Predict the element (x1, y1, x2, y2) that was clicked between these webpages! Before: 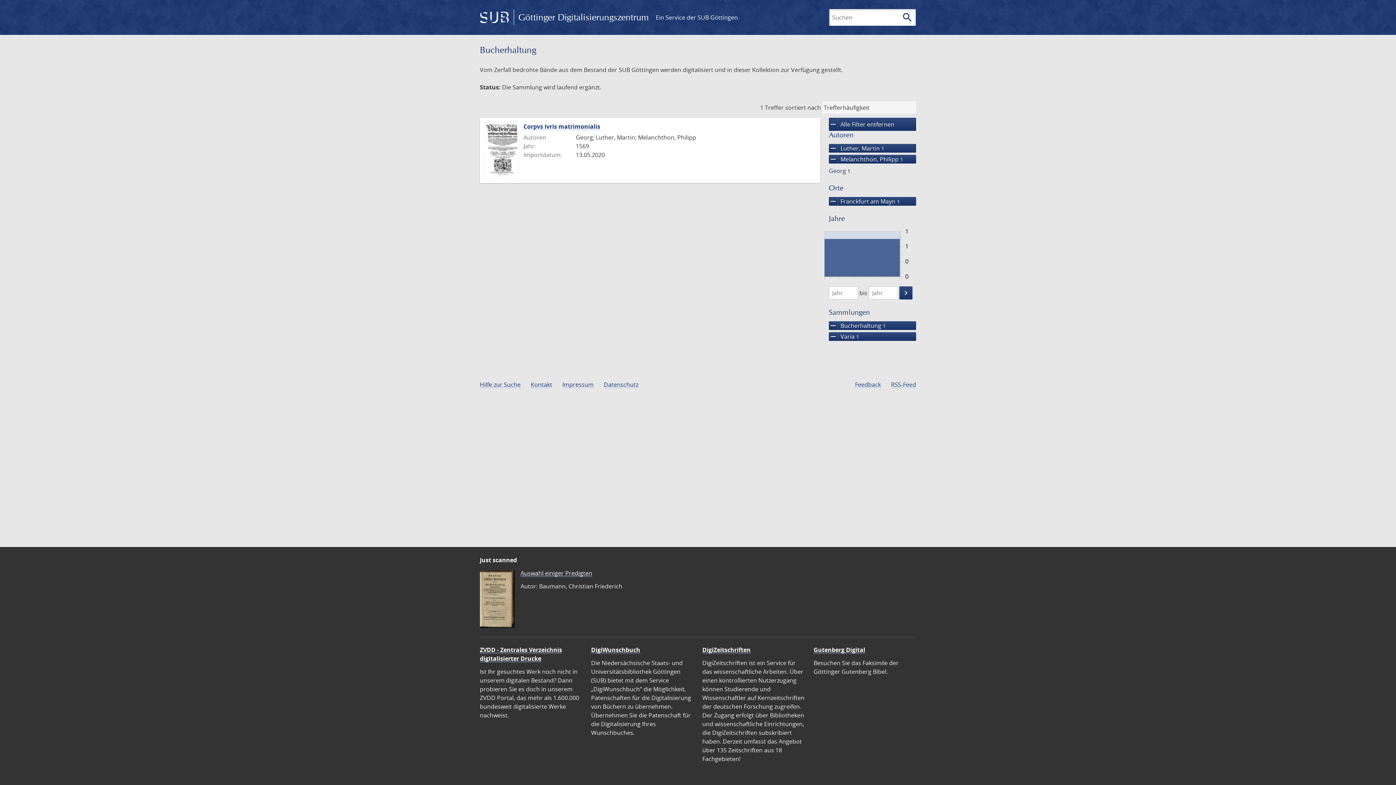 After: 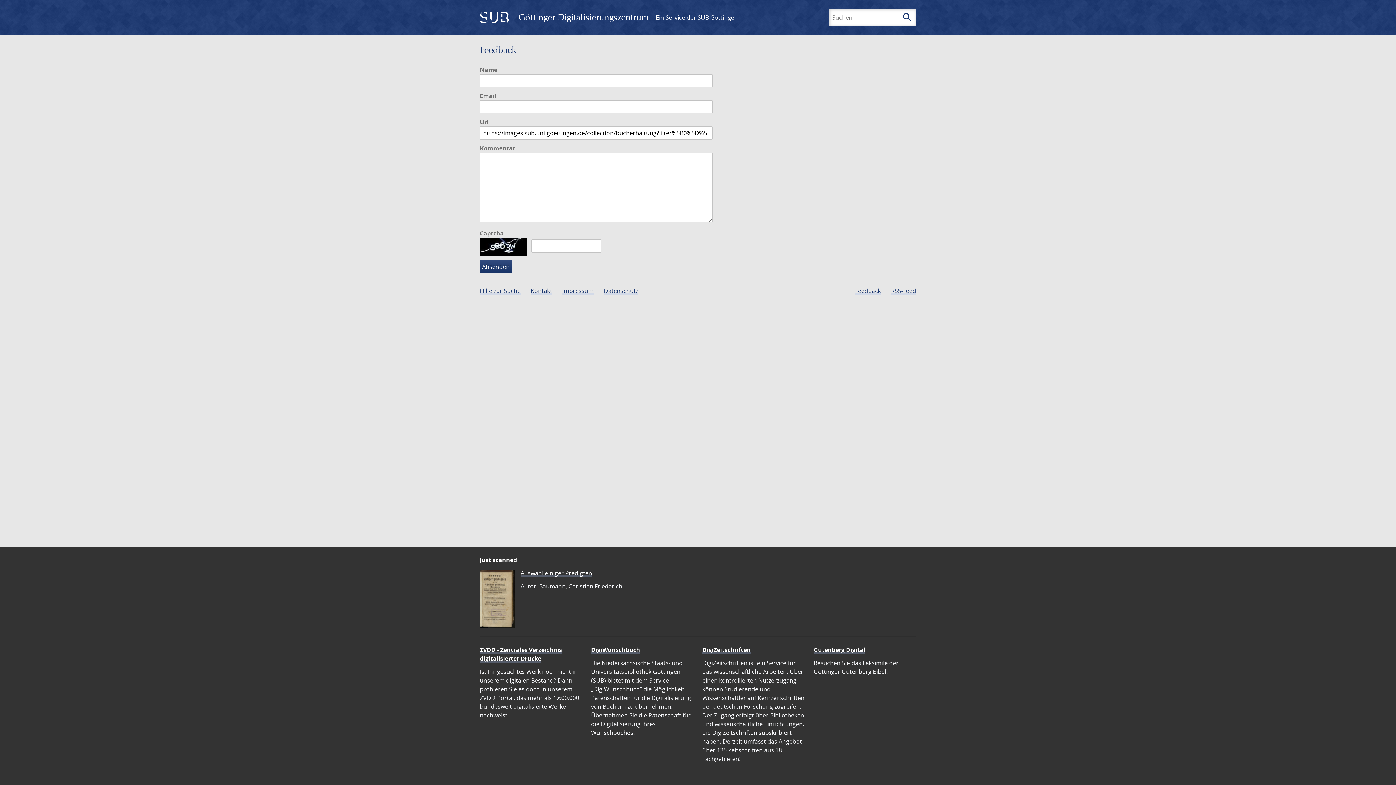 Action: label: Feedback bbox: (855, 380, 881, 388)